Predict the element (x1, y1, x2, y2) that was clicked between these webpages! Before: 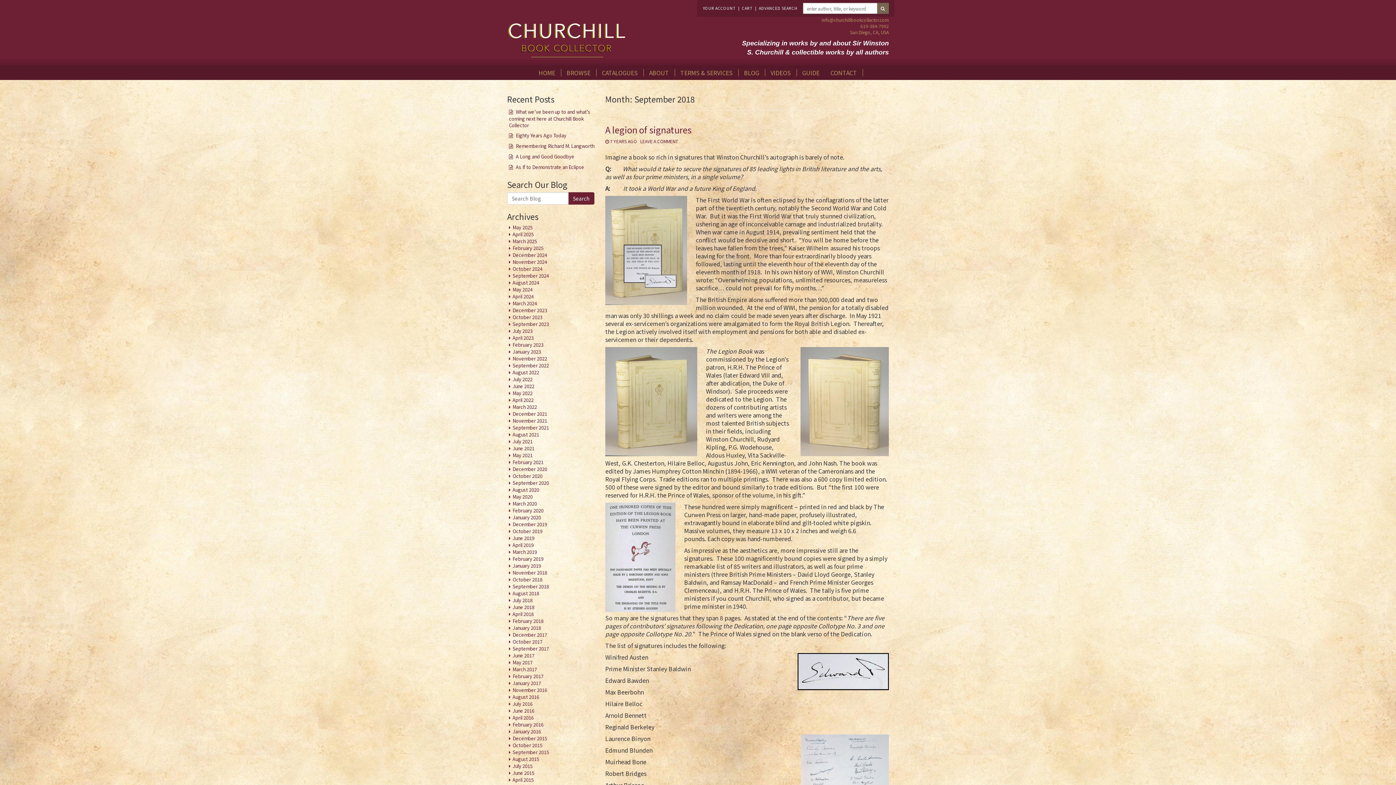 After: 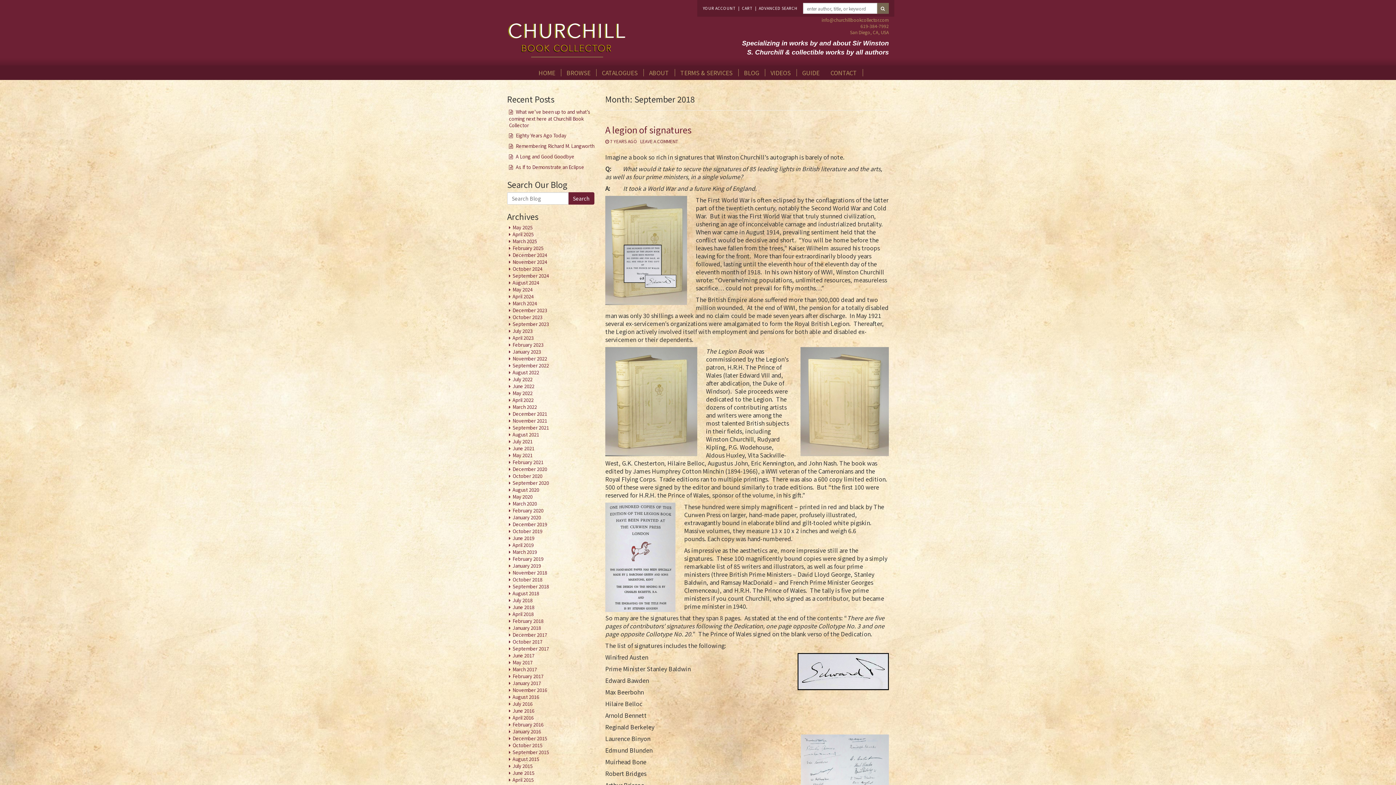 Action: bbox: (512, 583, 549, 590) label: September 2018